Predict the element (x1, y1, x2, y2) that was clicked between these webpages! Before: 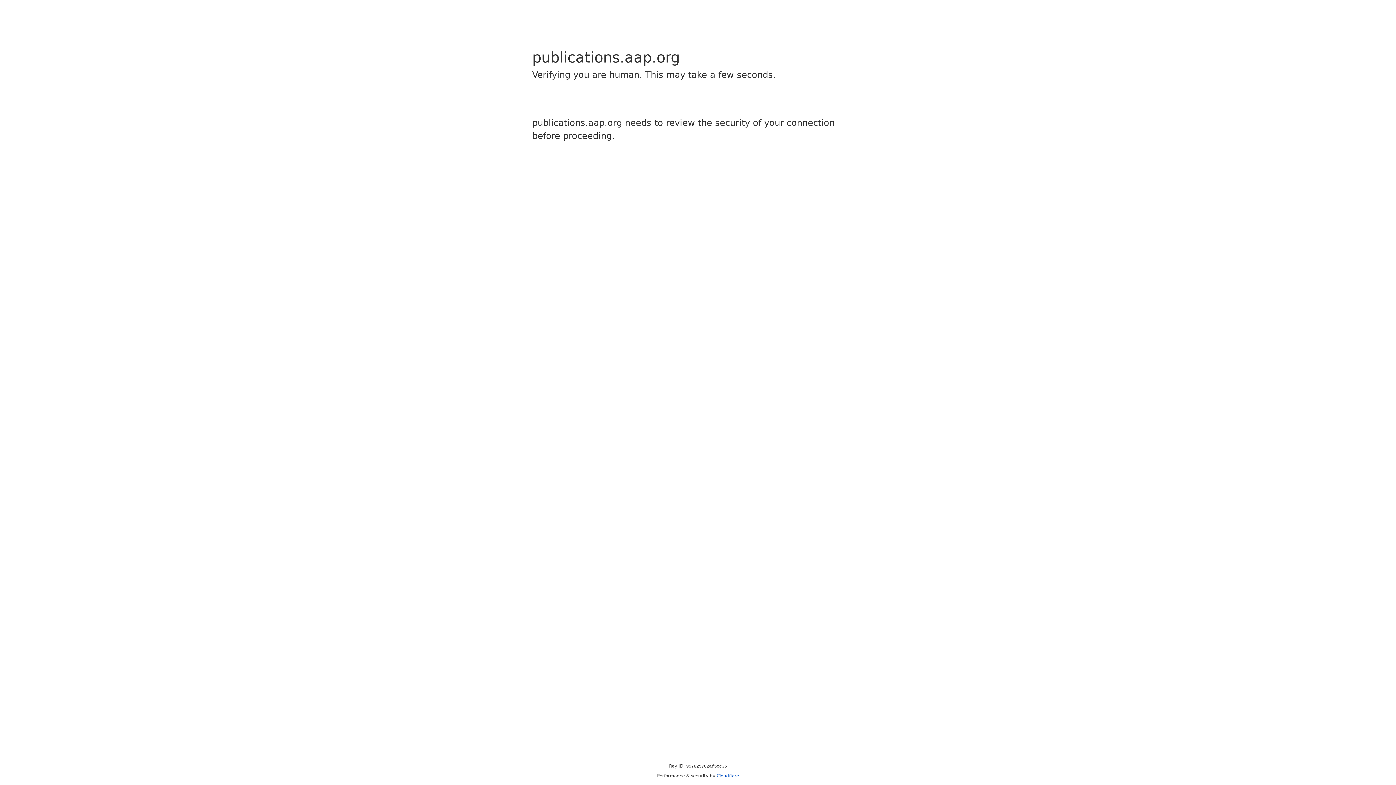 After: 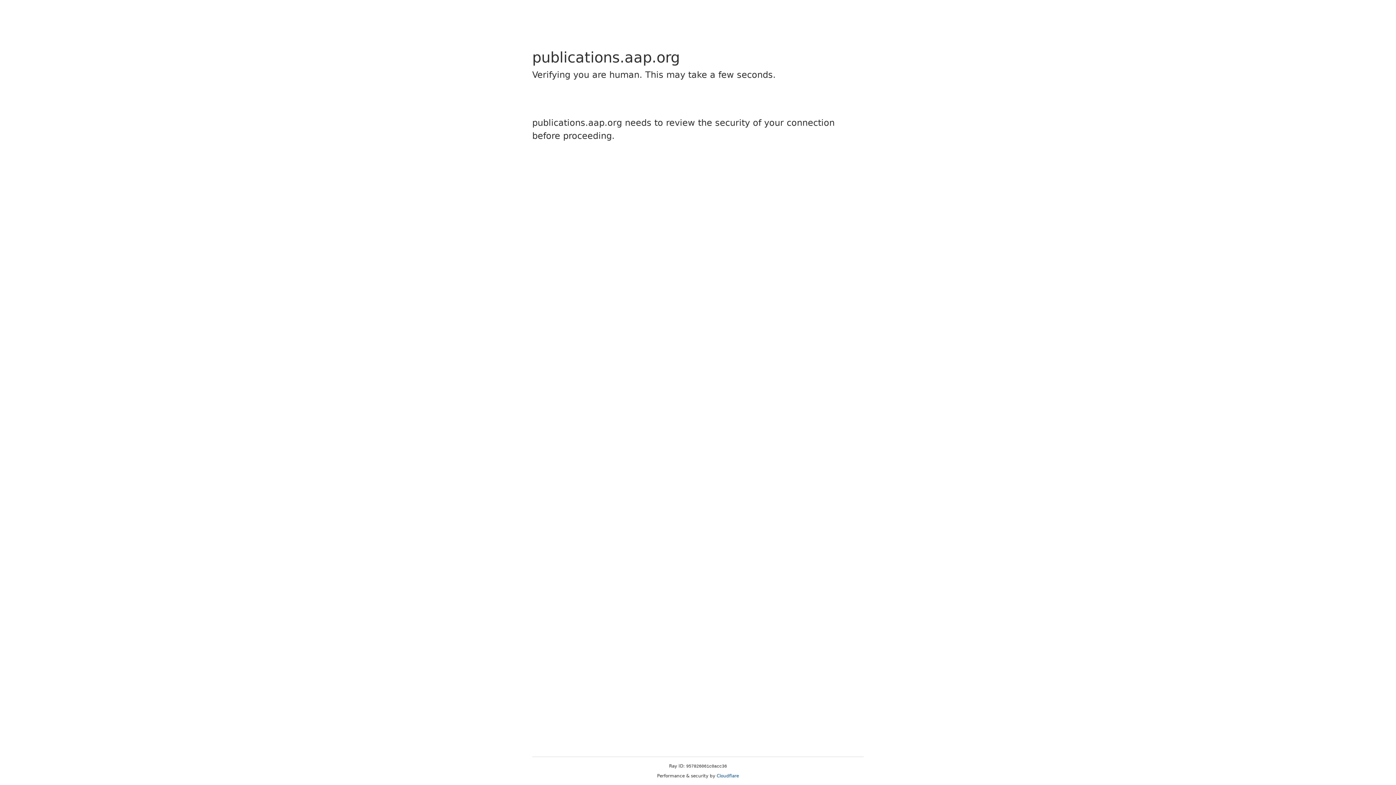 Action: bbox: (716, 773, 739, 778) label: Cloudflare